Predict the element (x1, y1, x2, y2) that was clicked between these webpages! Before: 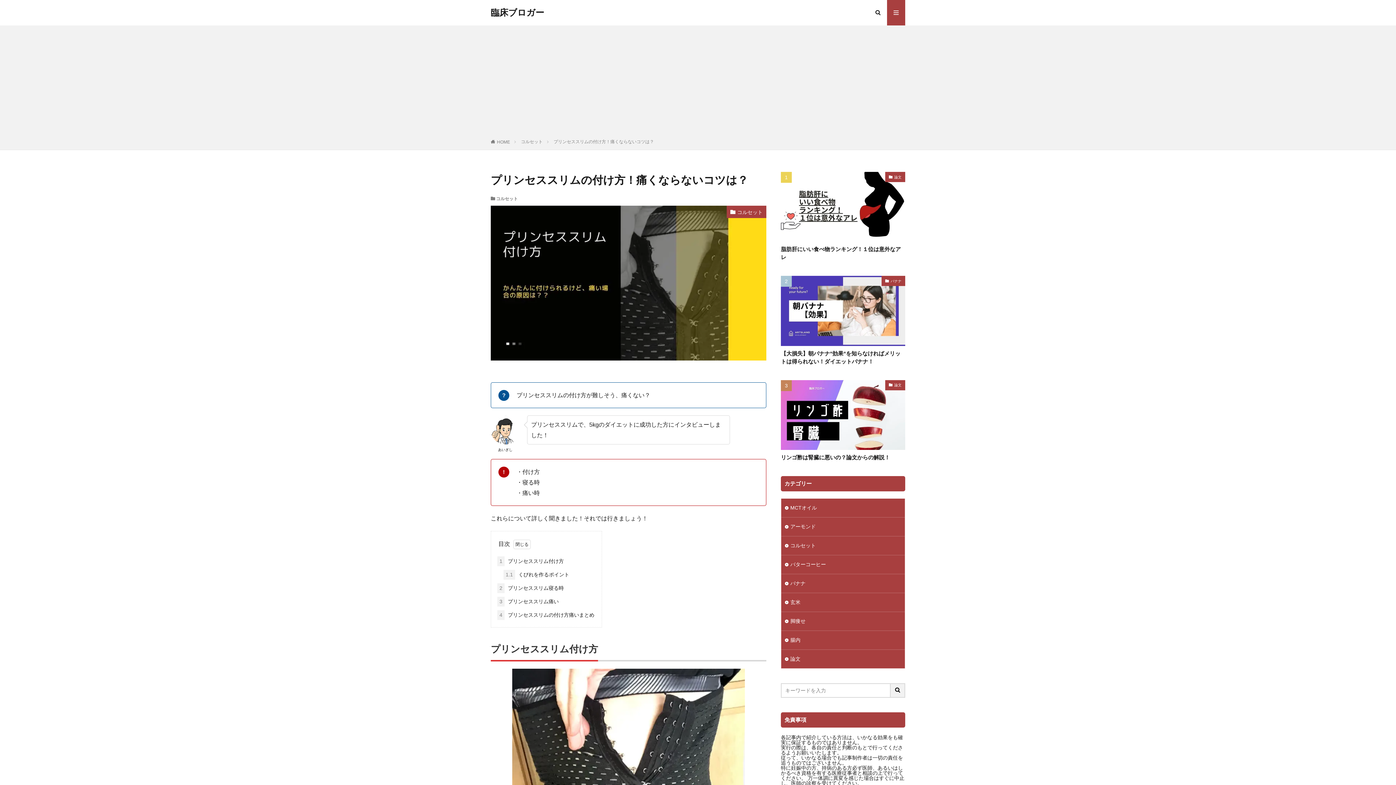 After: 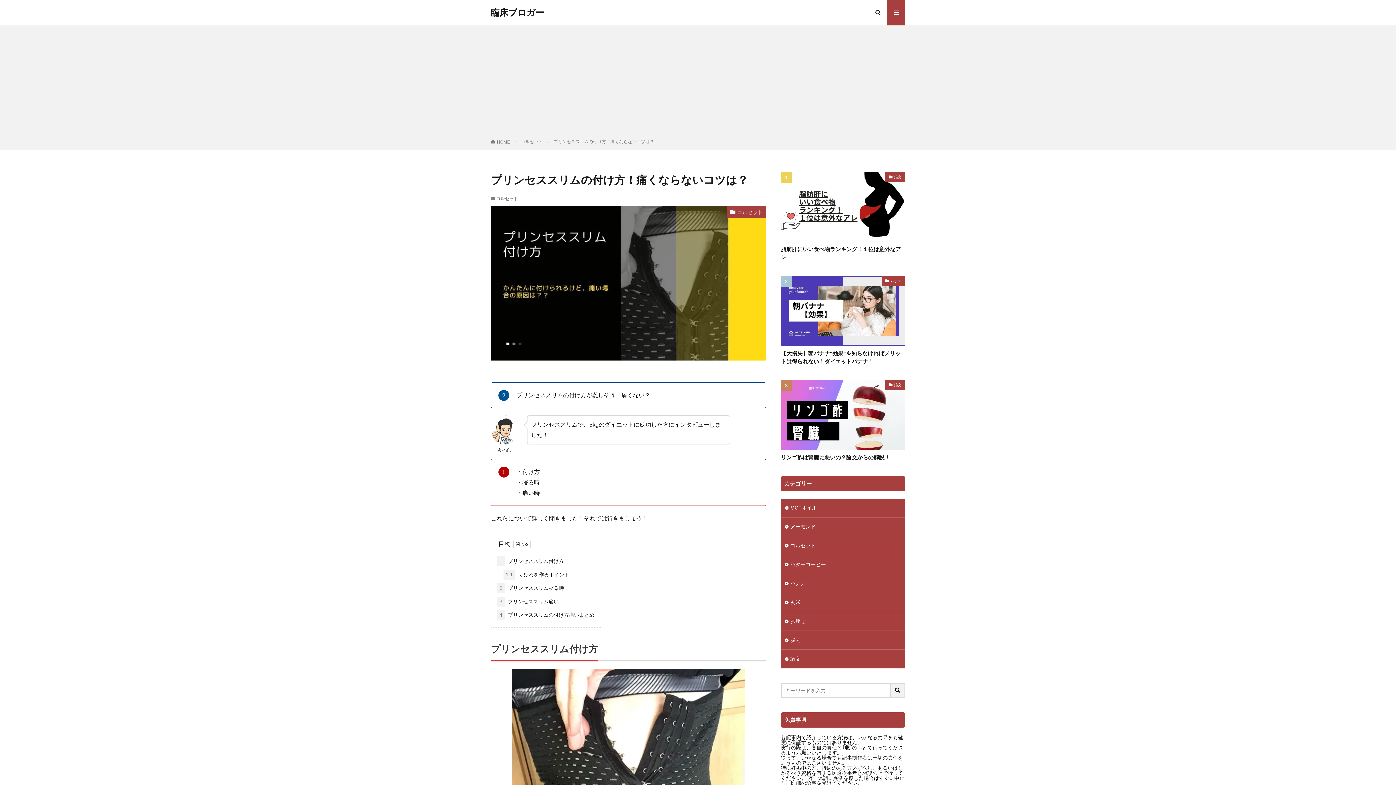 Action: bbox: (553, 139, 654, 144) label: プリンセススリムの付け方！痛くならないコツは？